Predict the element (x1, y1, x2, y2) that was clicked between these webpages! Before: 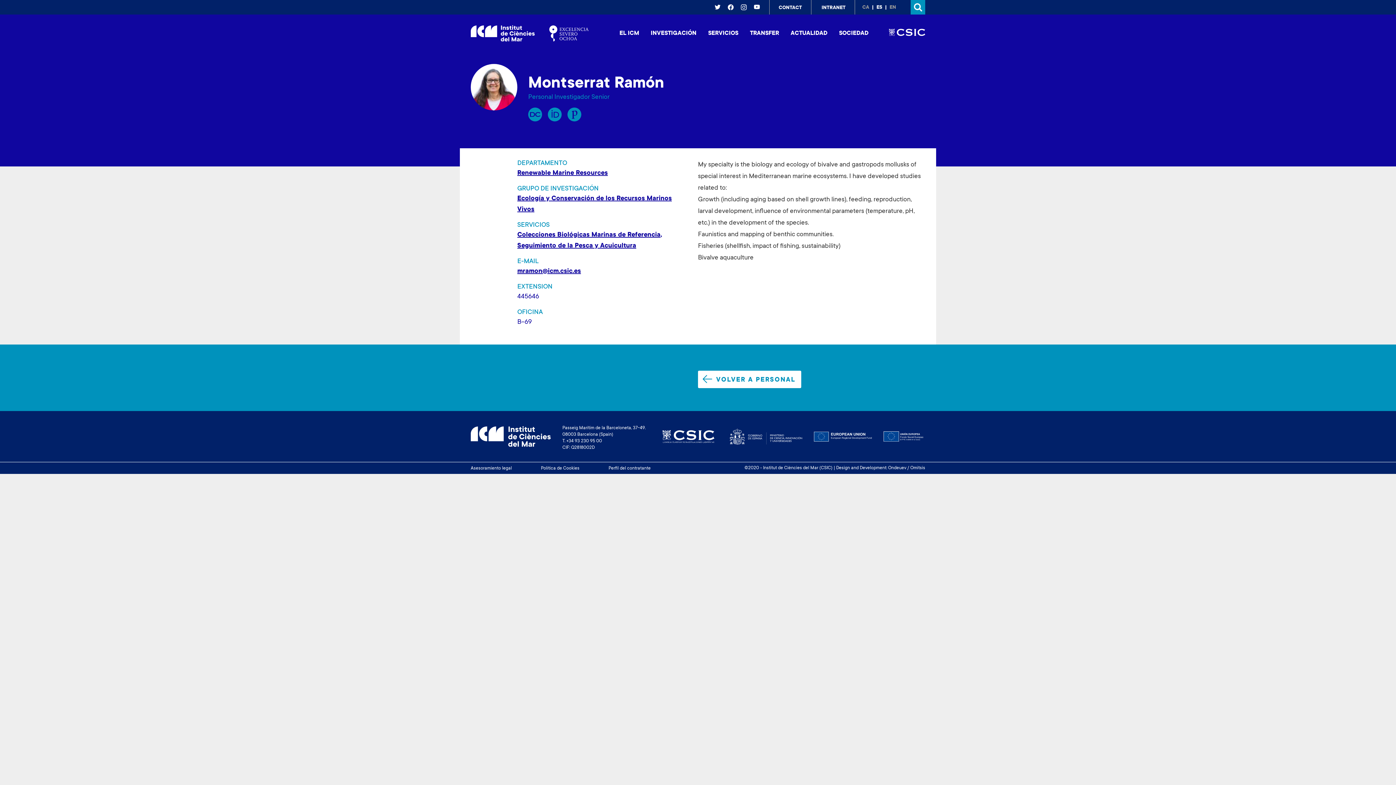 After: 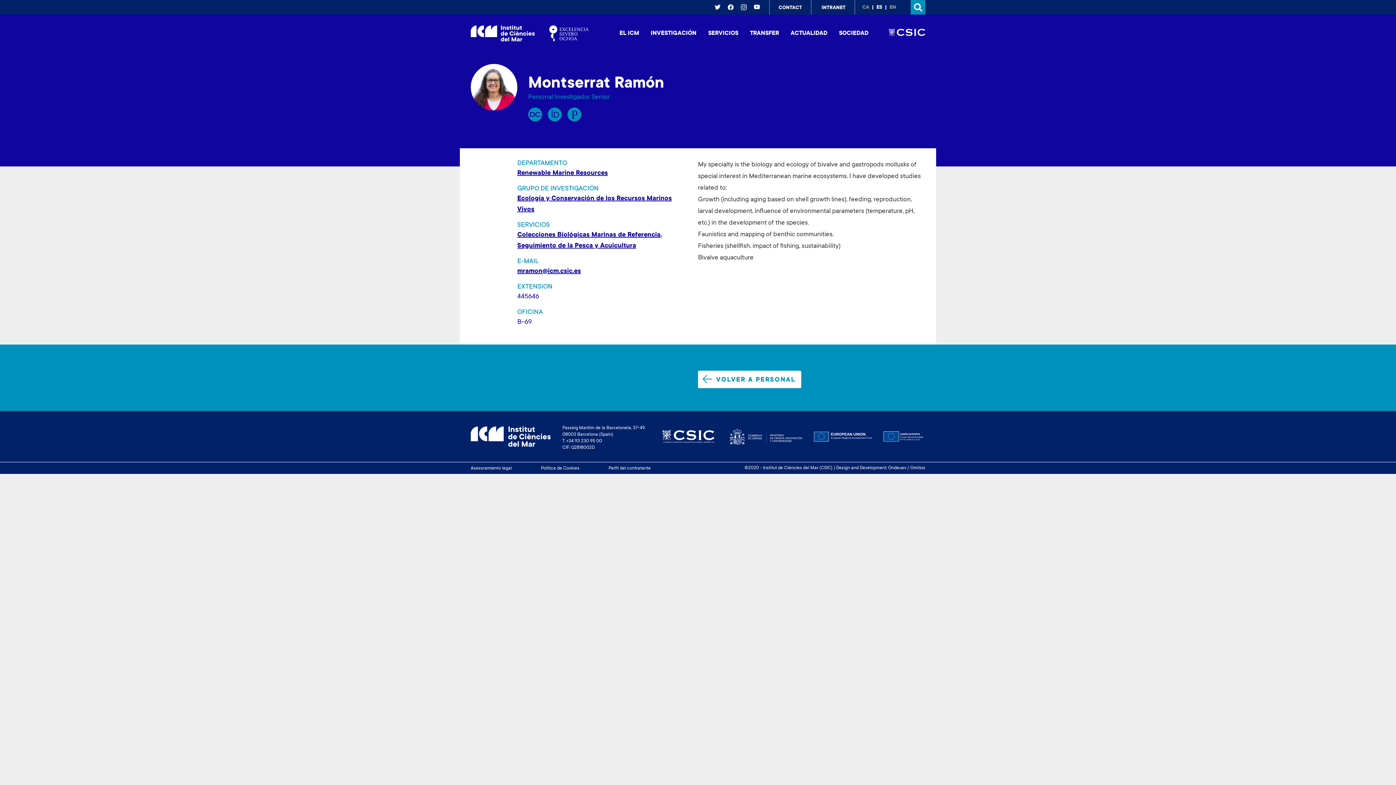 Action: bbox: (714, 4, 720, 10)